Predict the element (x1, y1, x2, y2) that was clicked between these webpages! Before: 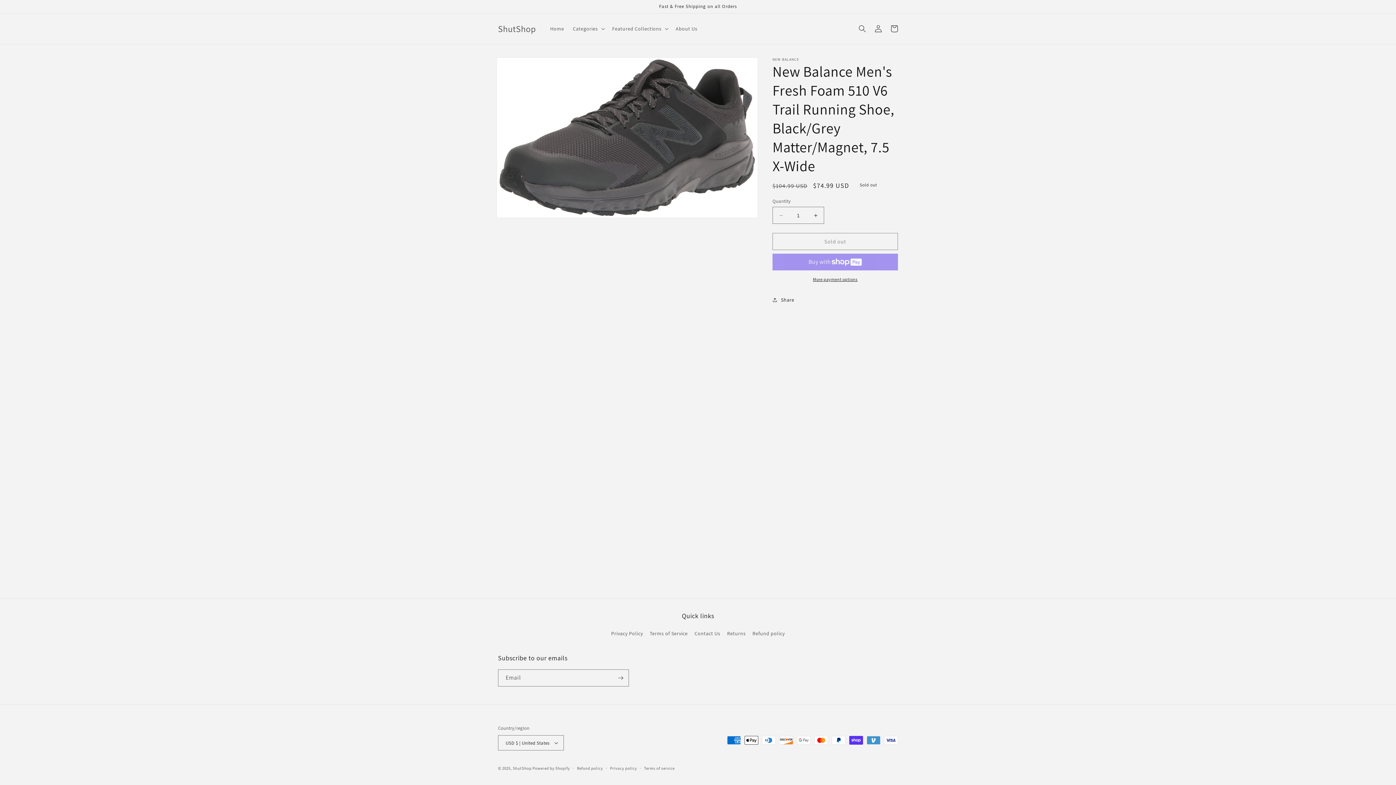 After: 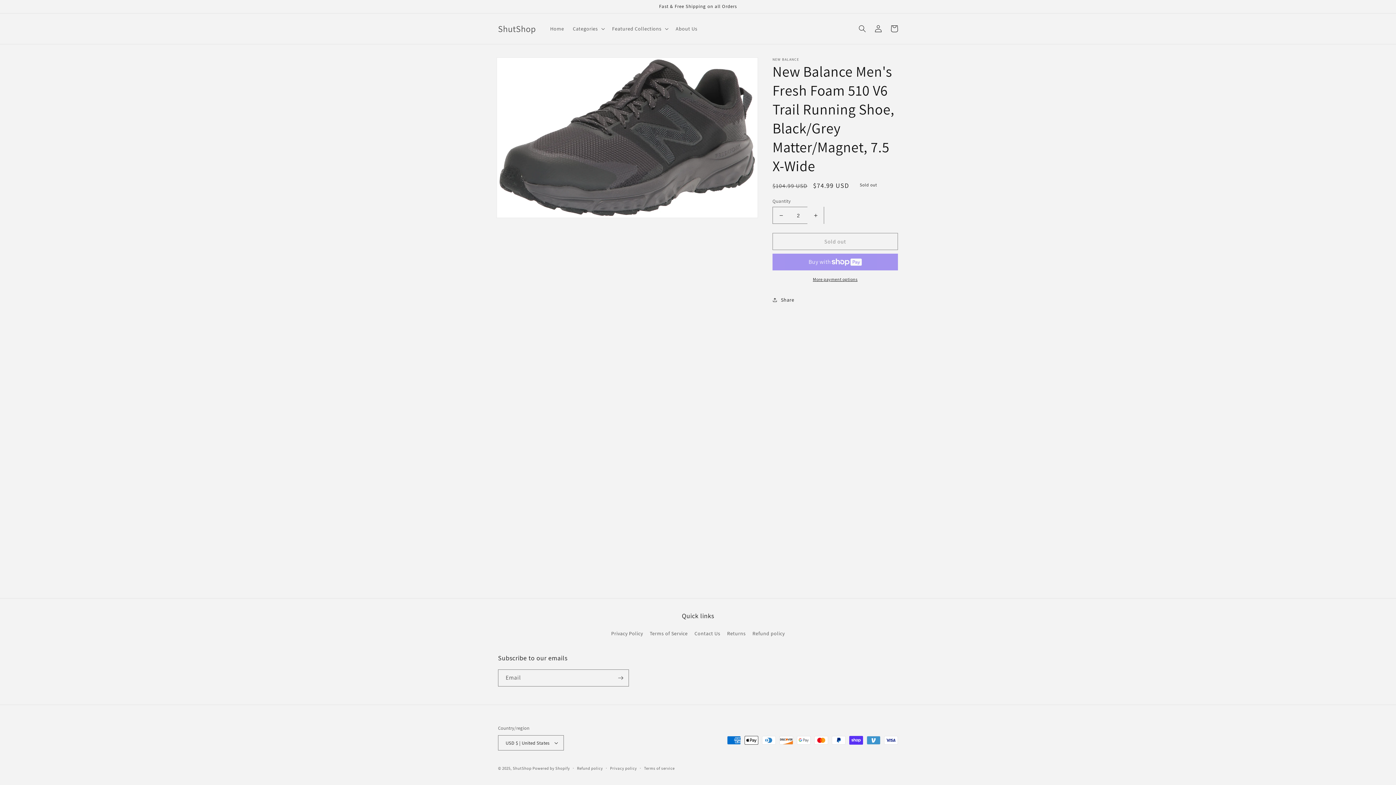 Action: label: Increase quantity for New Balance Men&#39;s Fresh Foam 510 V6 Trail Running Shoe, Black/Grey Matter/Magnet, 7.5 X-Wide bbox: (807, 206, 824, 224)